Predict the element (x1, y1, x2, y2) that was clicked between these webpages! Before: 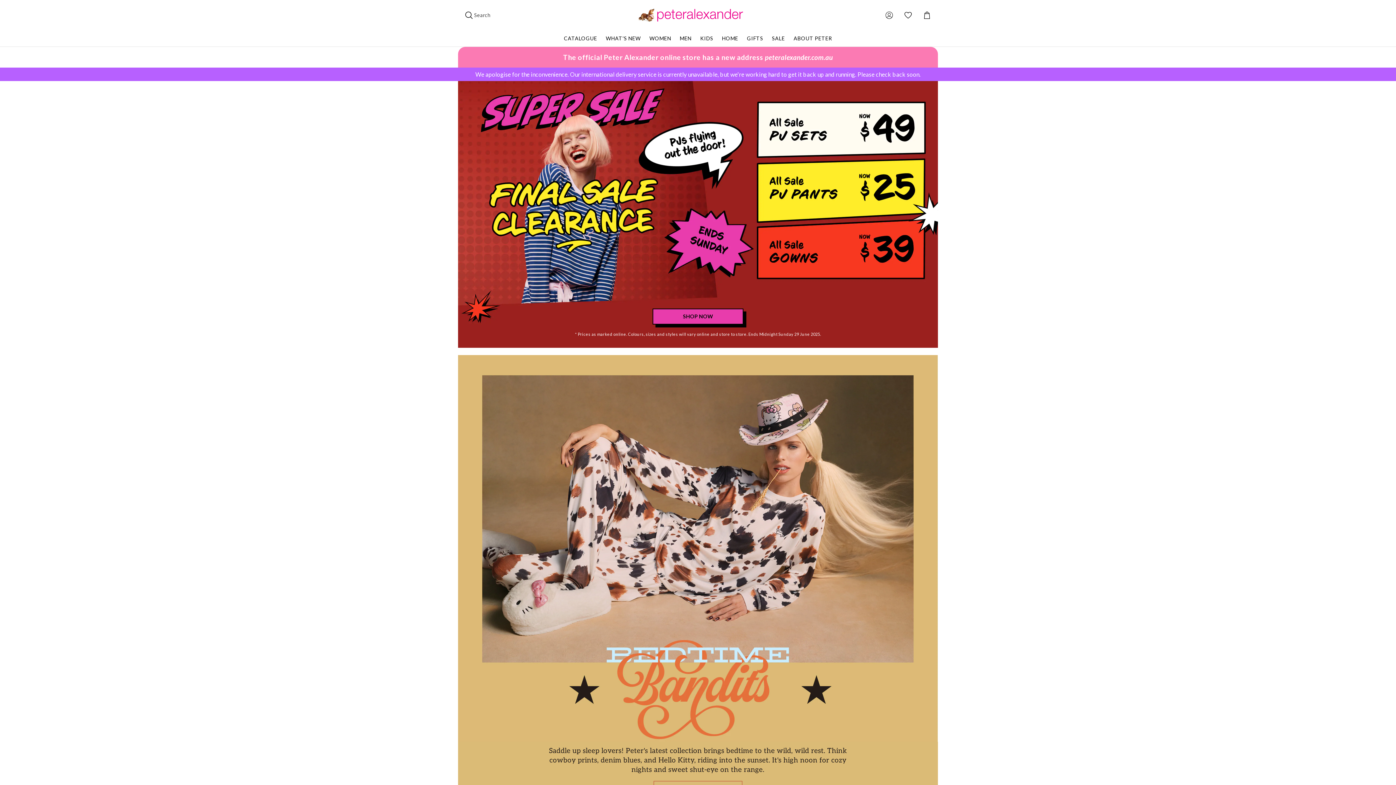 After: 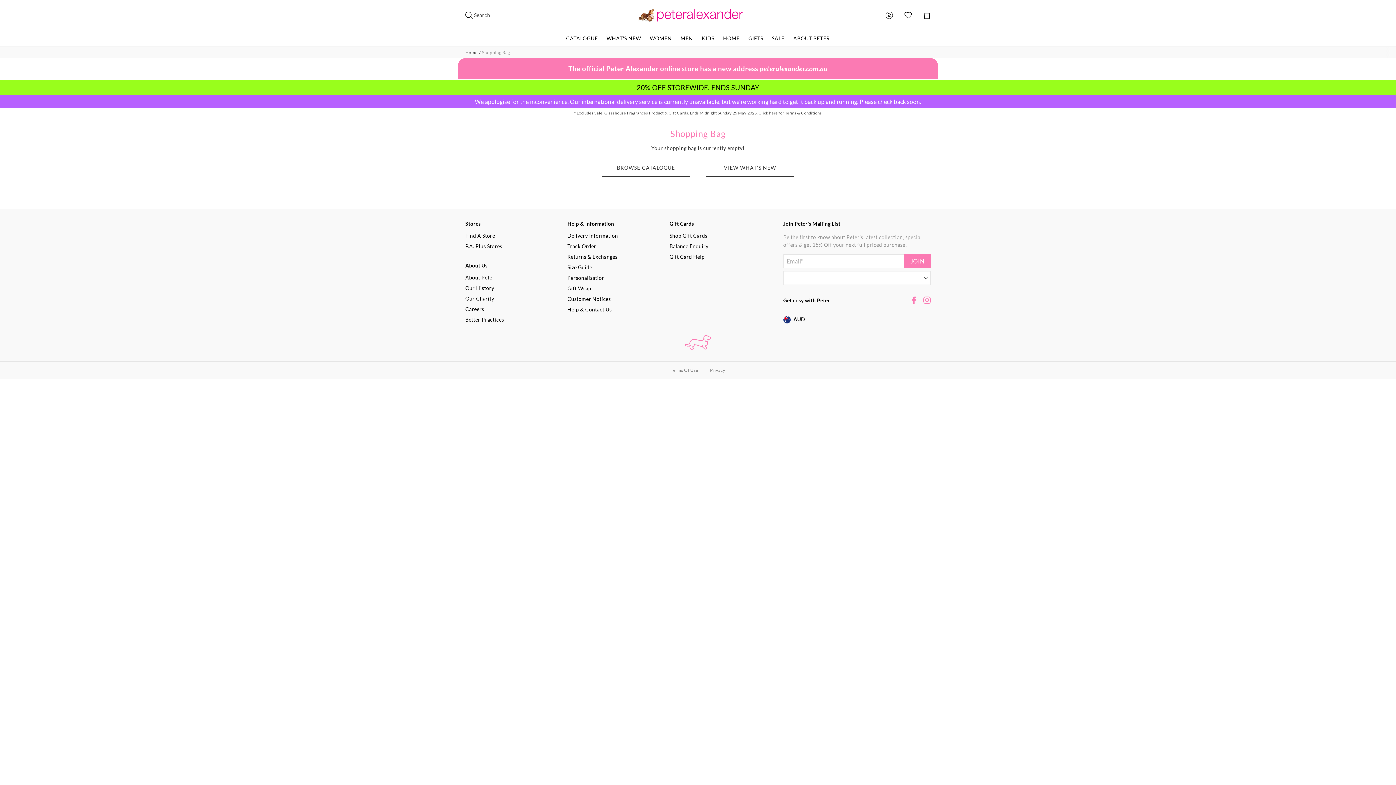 Action: label: Shopping Cart bbox: (920, 5, 933, 24)